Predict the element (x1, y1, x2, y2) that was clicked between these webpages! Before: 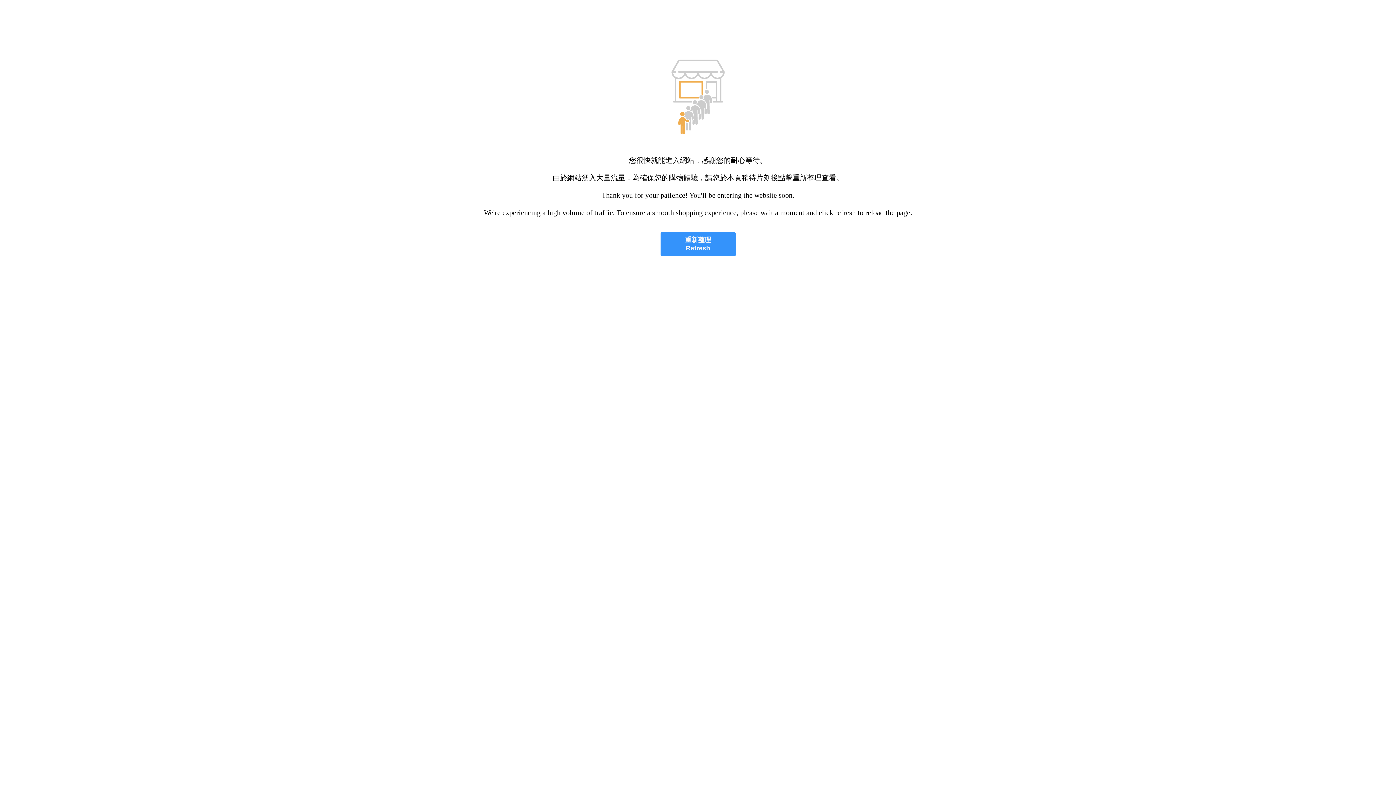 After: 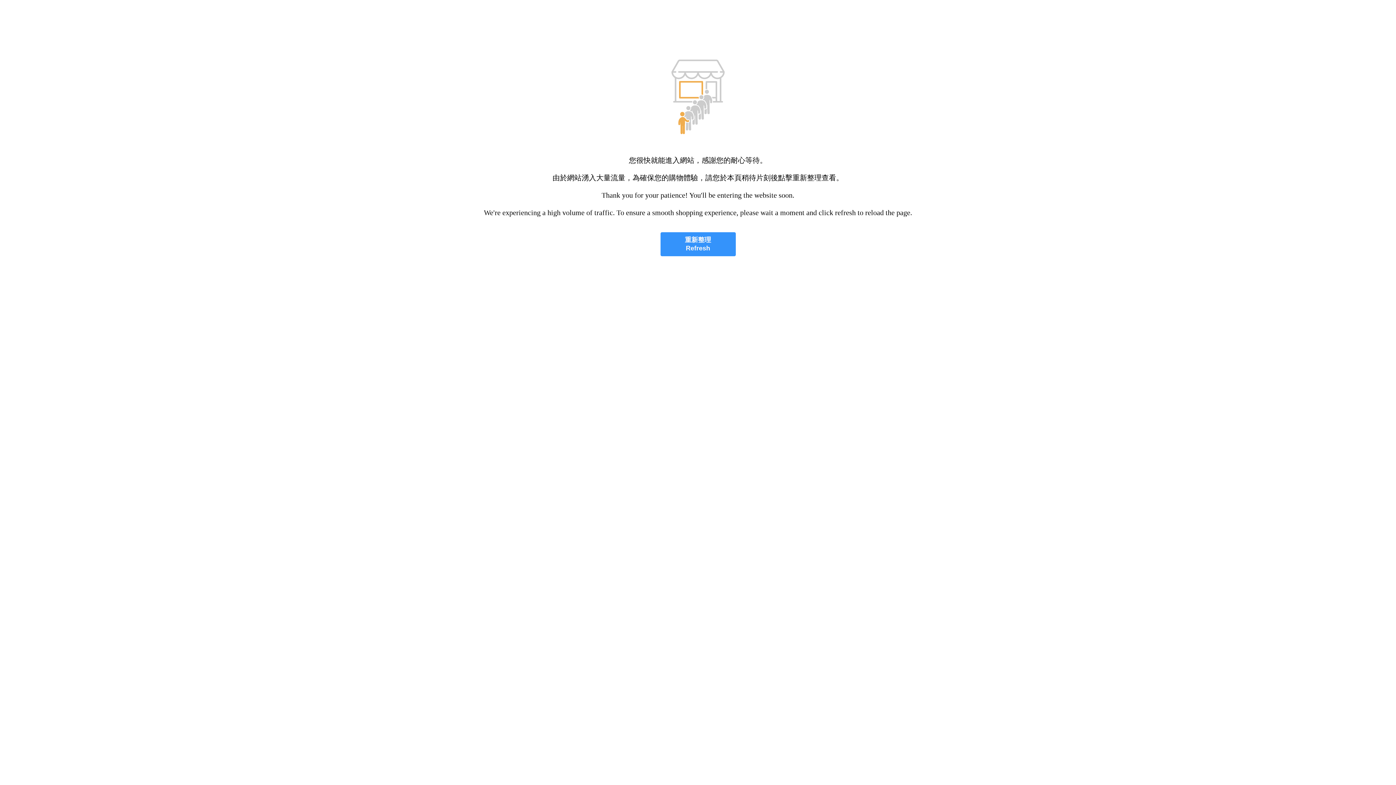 Action: bbox: (660, 232, 735, 256) label: 重新整理
Refresh